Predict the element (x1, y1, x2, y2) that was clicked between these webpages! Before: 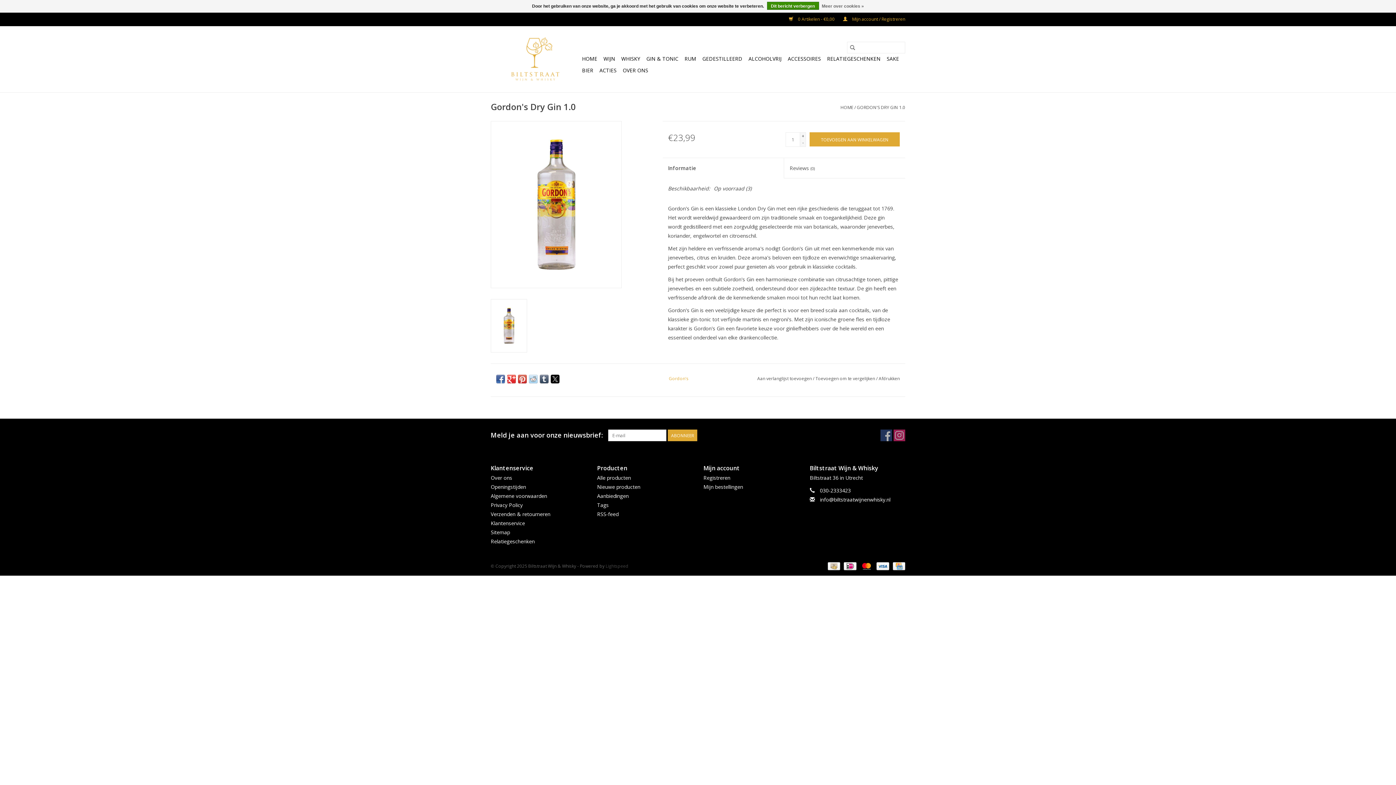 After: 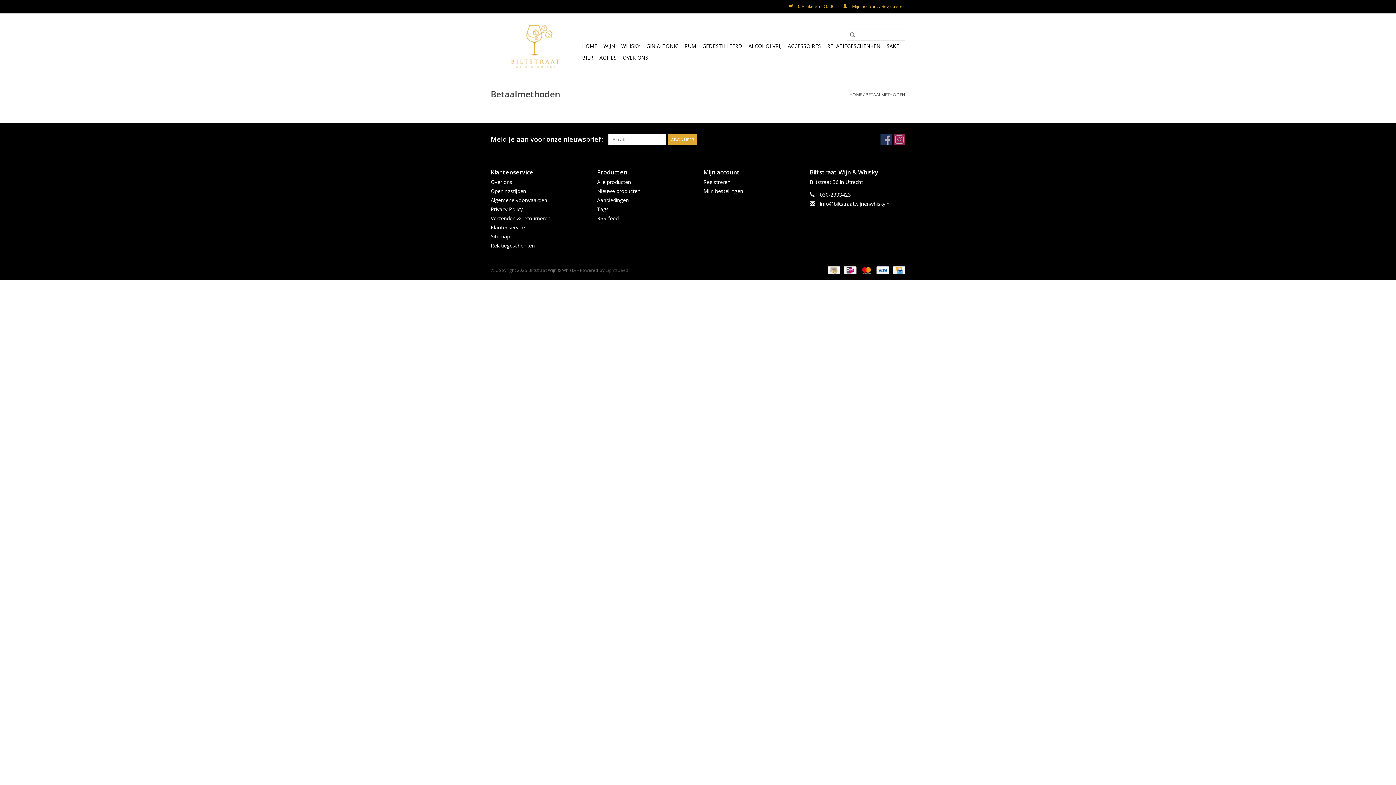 Action: bbox: (841, 562, 857, 569) label:  